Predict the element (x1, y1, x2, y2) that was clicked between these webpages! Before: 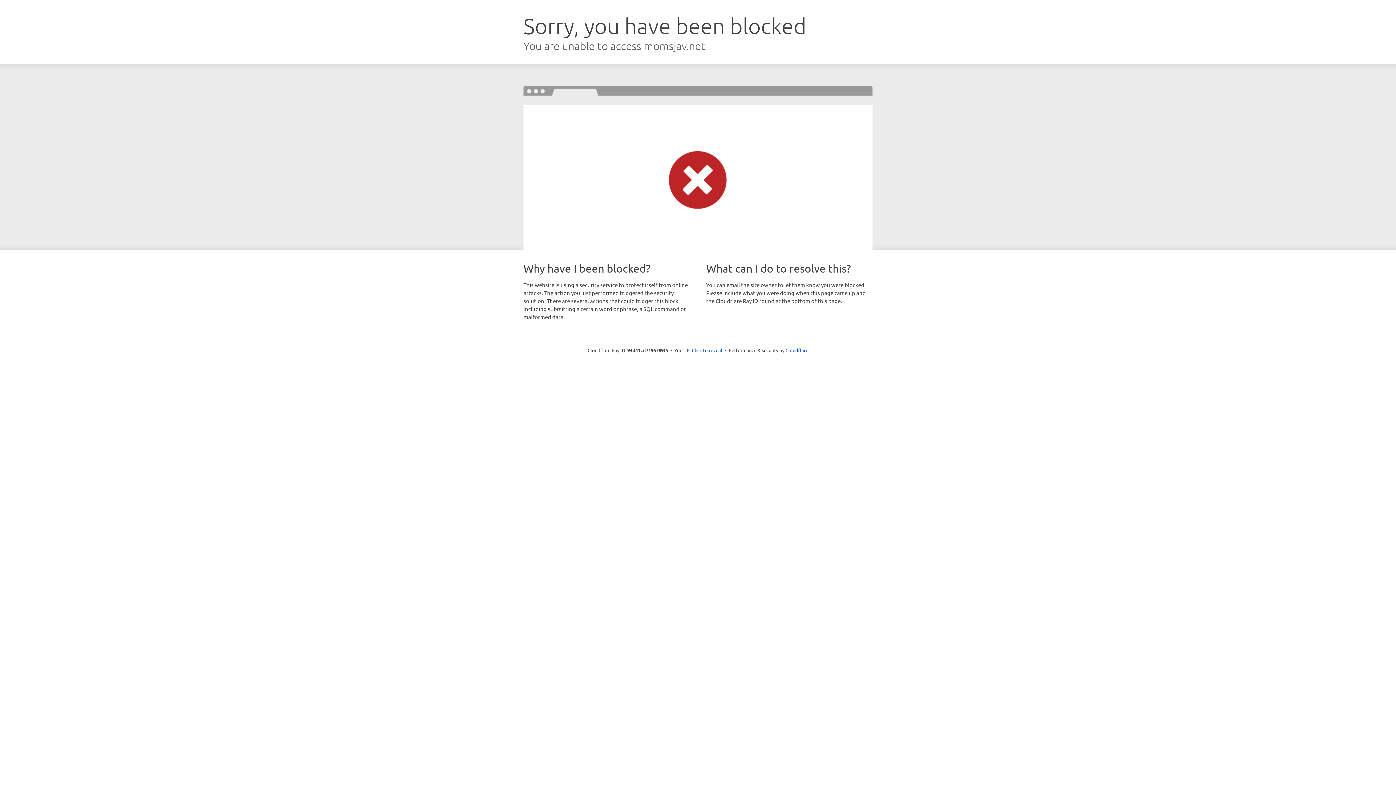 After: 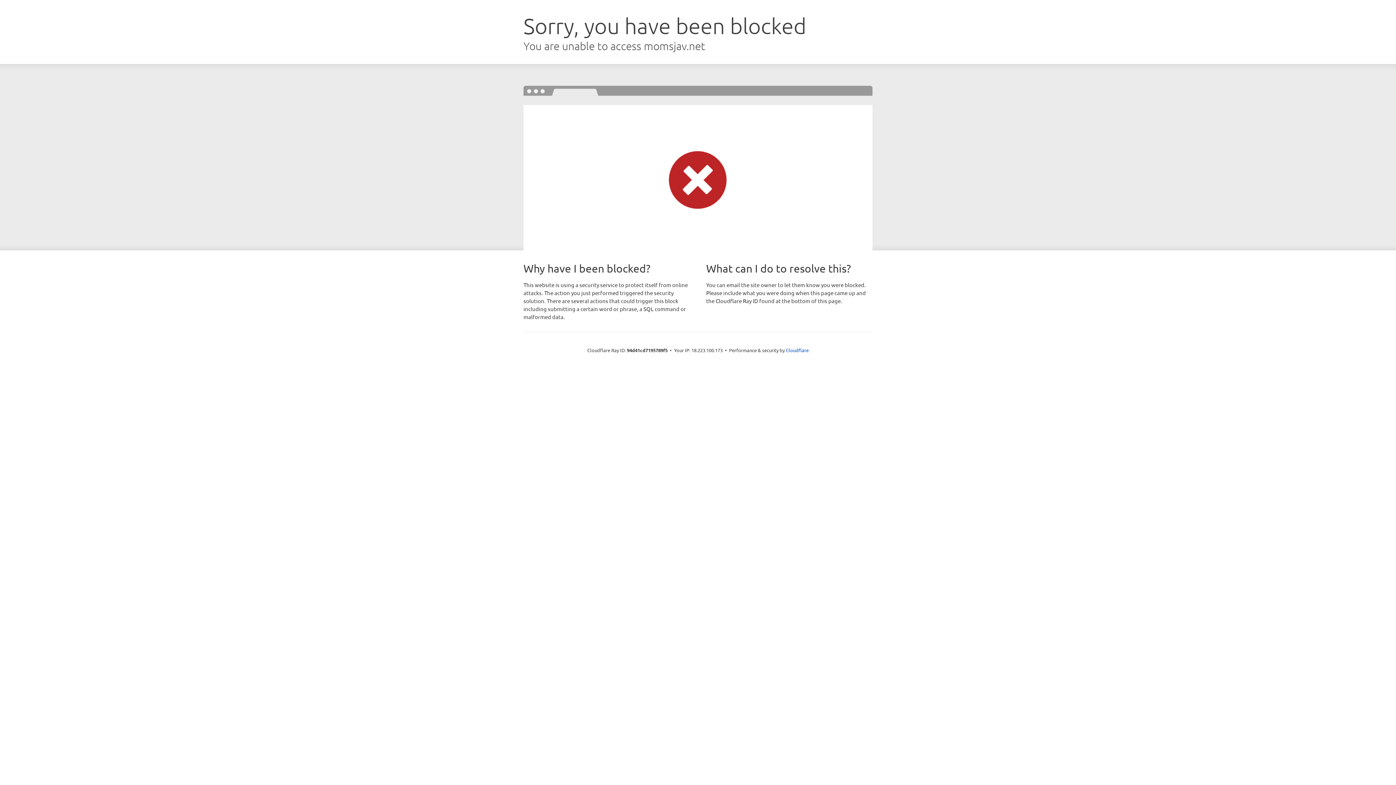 Action: bbox: (692, 346, 722, 353) label: Click to reveal